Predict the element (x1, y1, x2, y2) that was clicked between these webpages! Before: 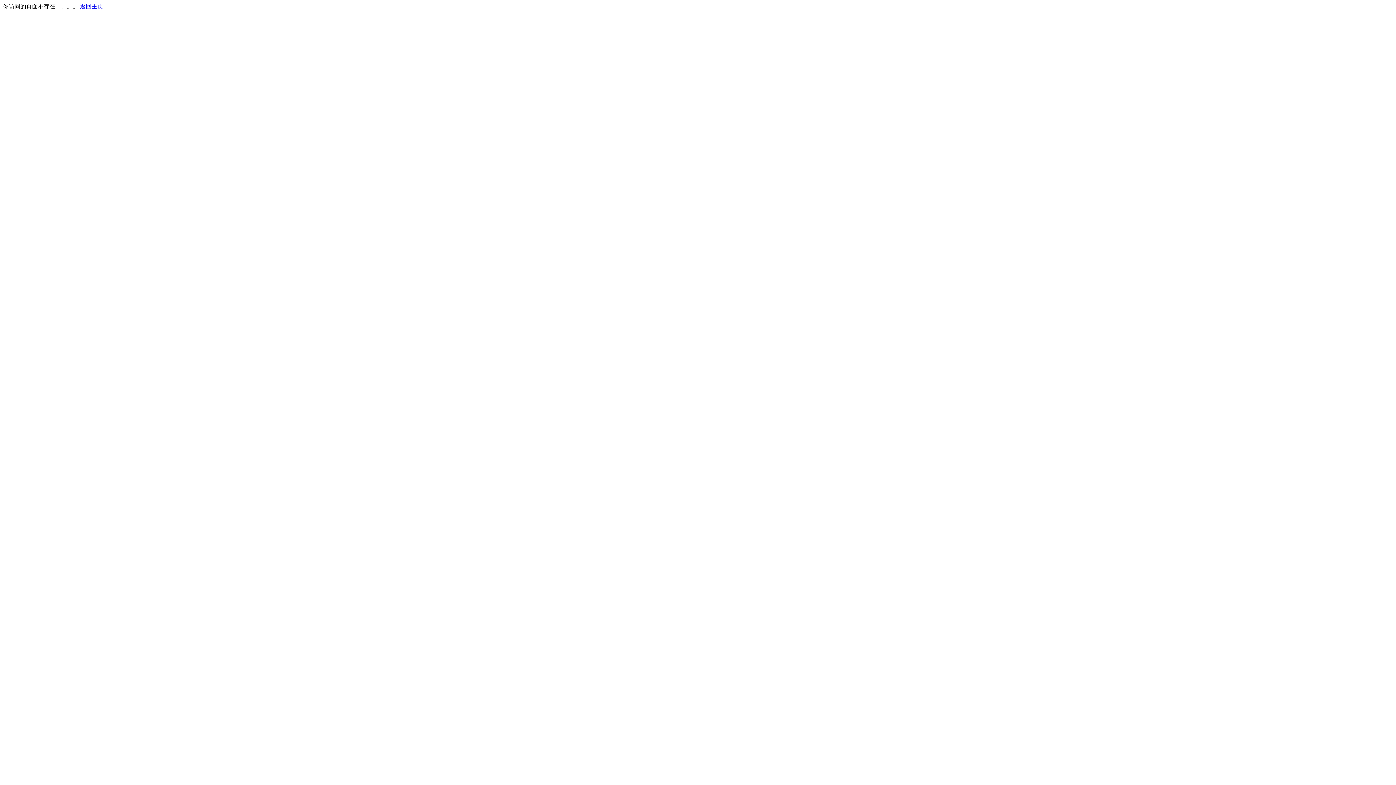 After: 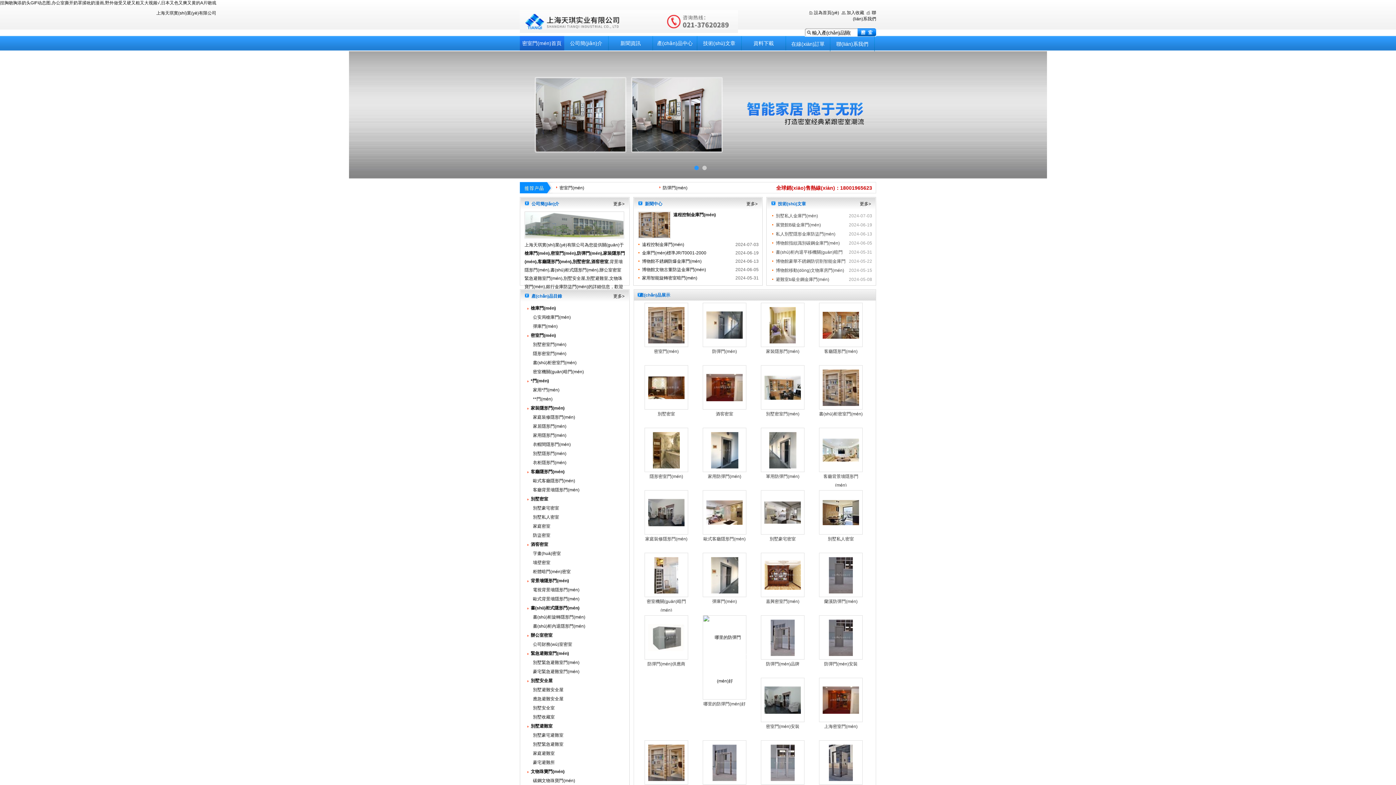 Action: label: 返回主页 bbox: (80, 3, 103, 9)